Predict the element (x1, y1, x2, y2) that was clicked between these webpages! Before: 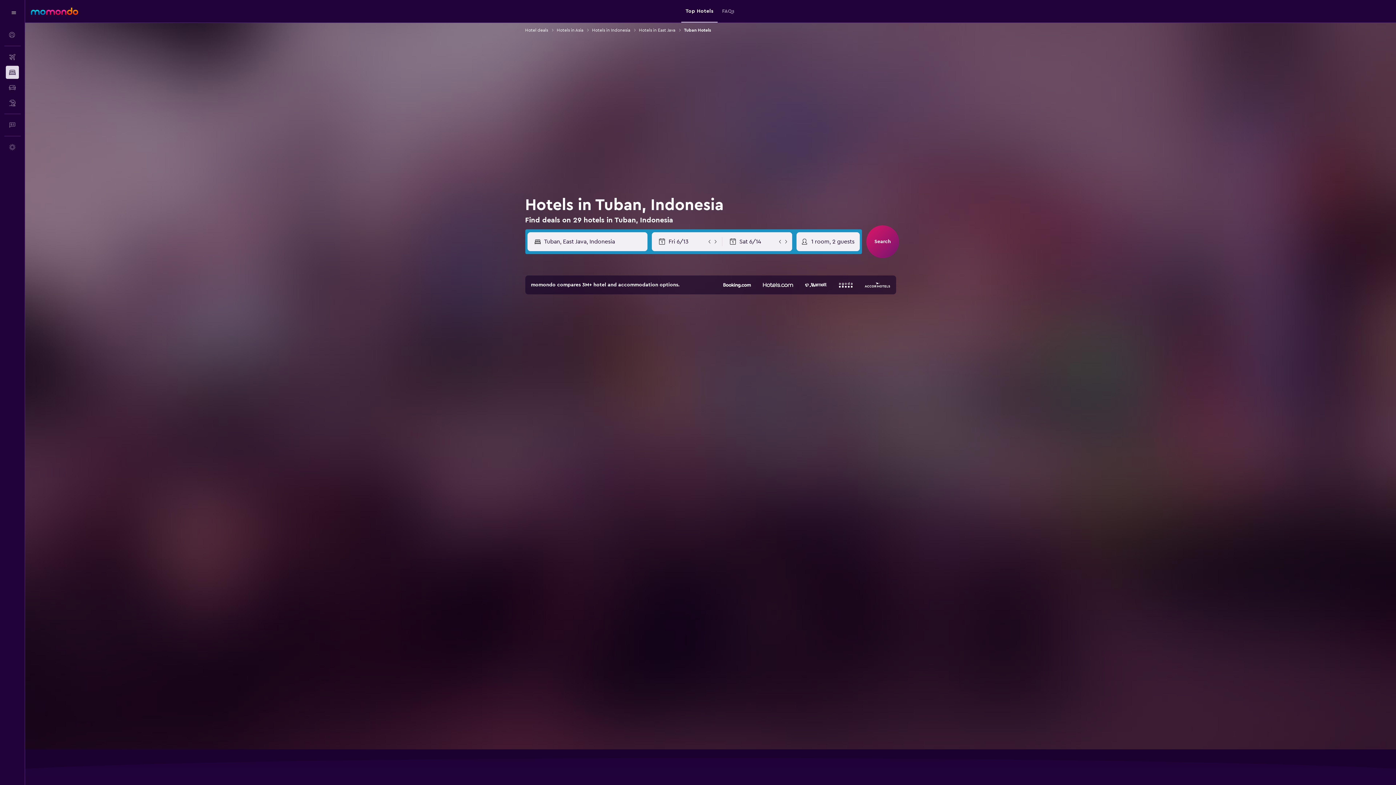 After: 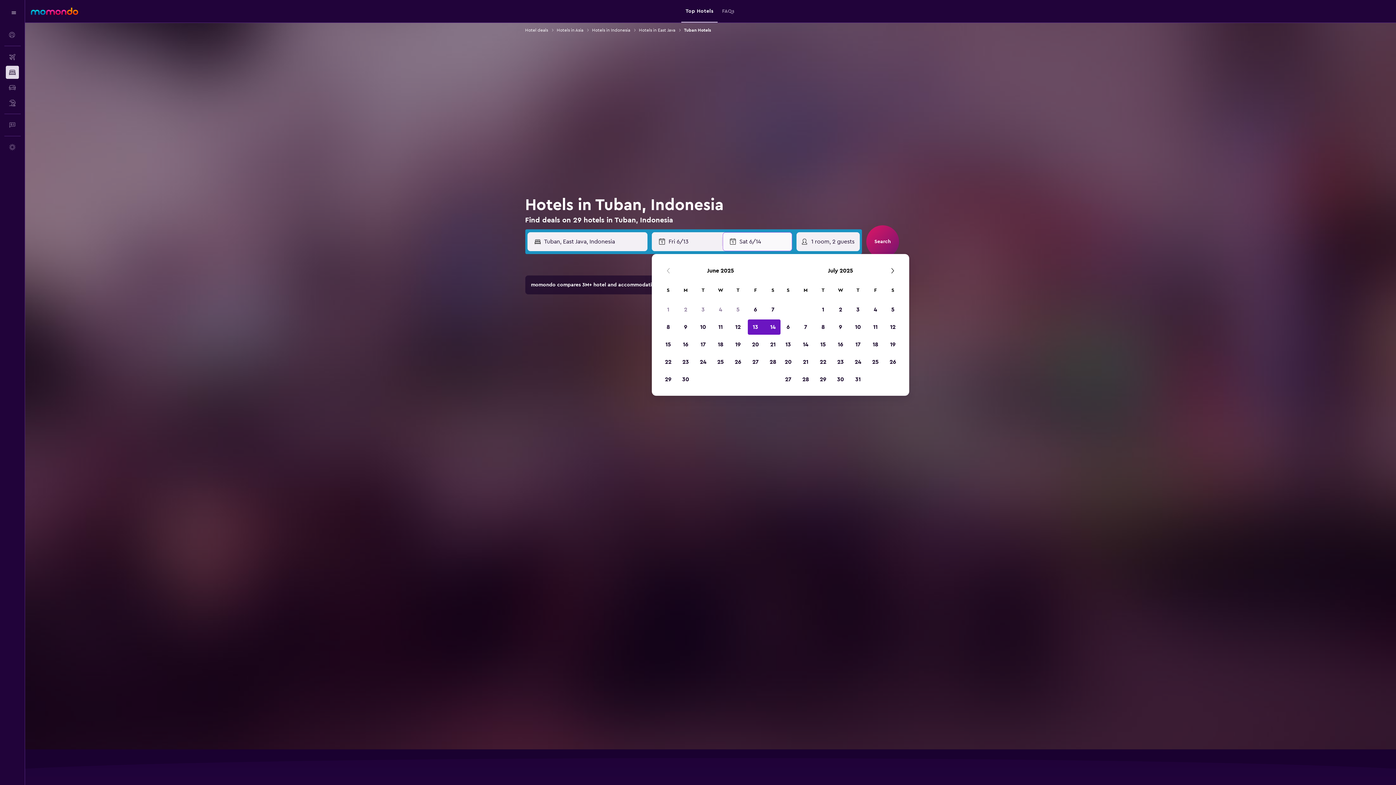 Action: bbox: (729, 232, 777, 250) label: Select end date from calendar input